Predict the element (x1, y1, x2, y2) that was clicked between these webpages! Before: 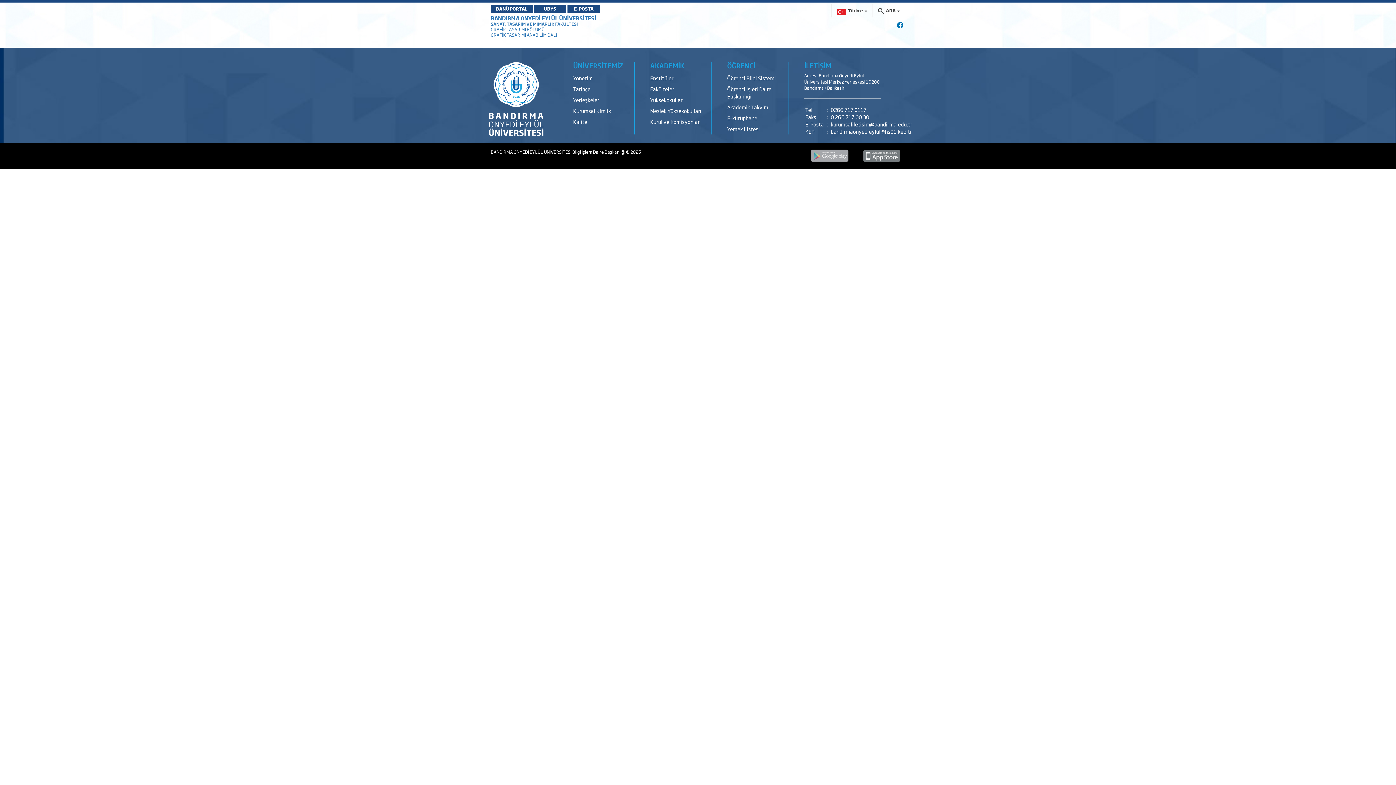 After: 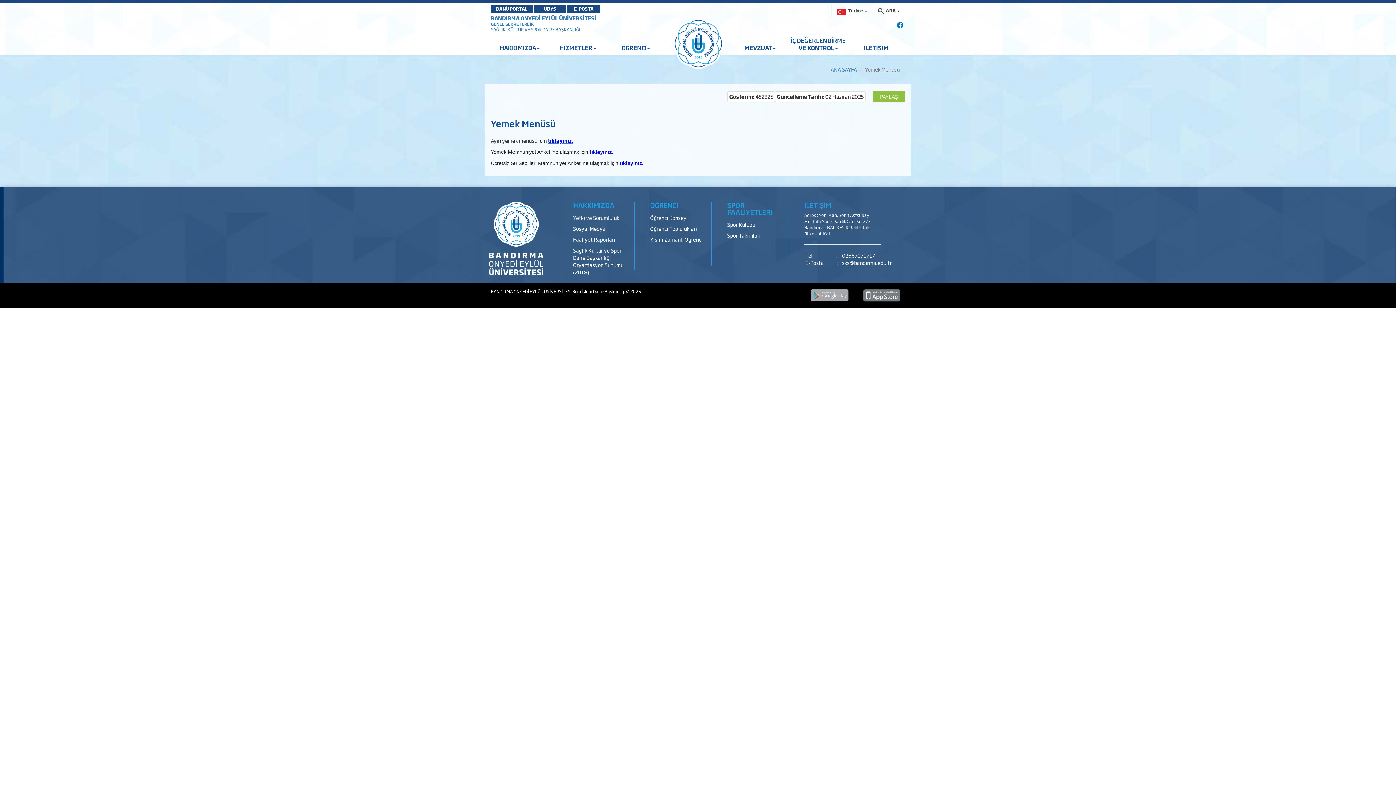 Action: label: Yemek Listesi bbox: (727, 123, 788, 134)